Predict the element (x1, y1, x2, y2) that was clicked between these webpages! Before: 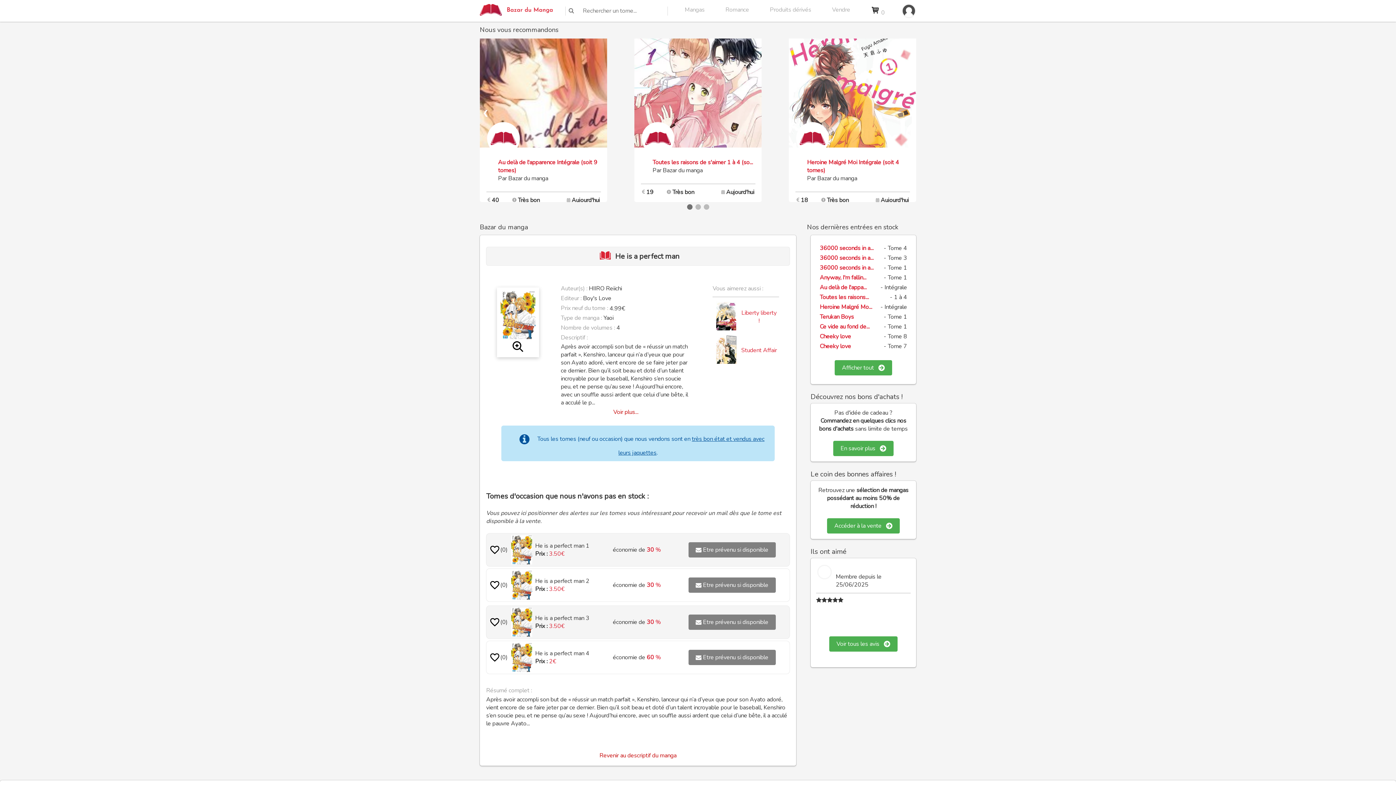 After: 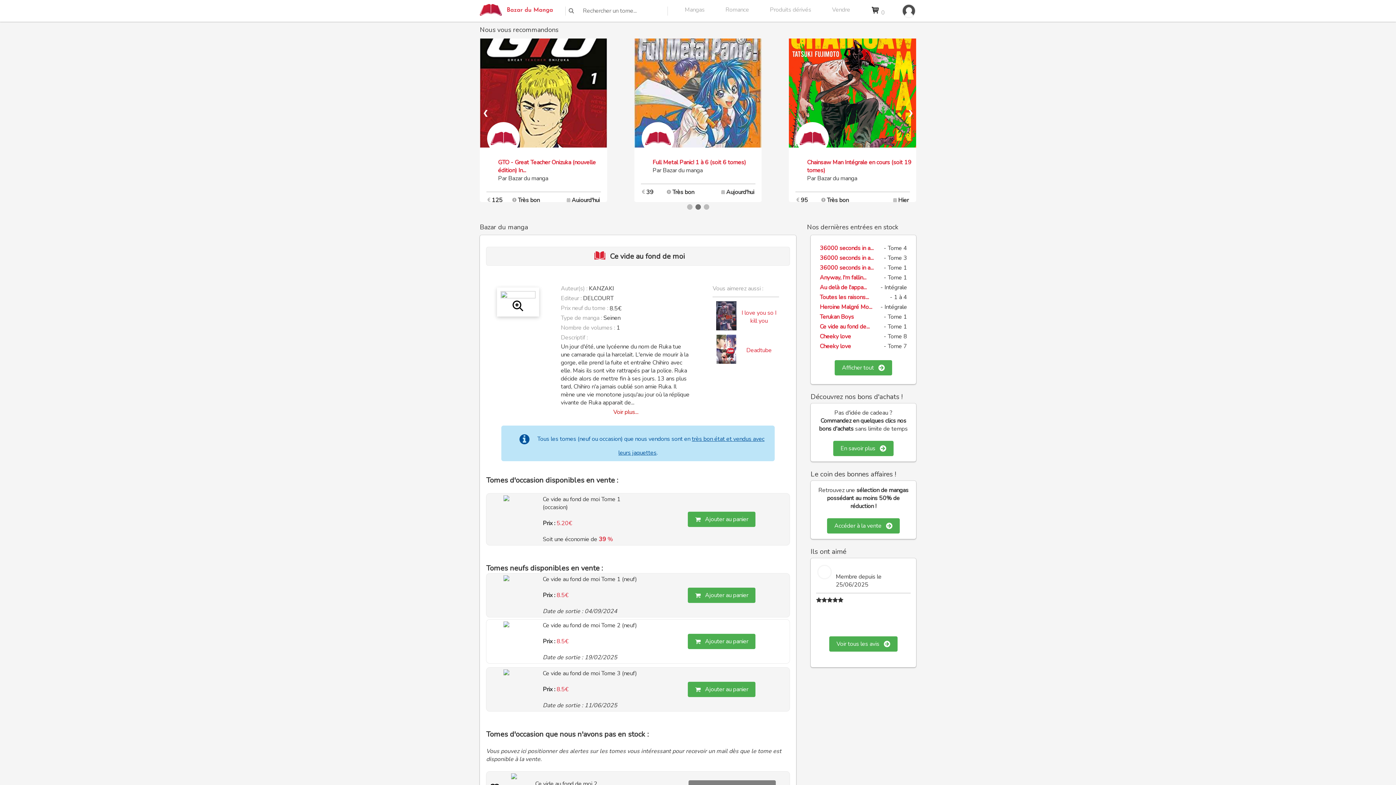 Action: label: Ce vide au fond de... bbox: (820, 322, 869, 330)